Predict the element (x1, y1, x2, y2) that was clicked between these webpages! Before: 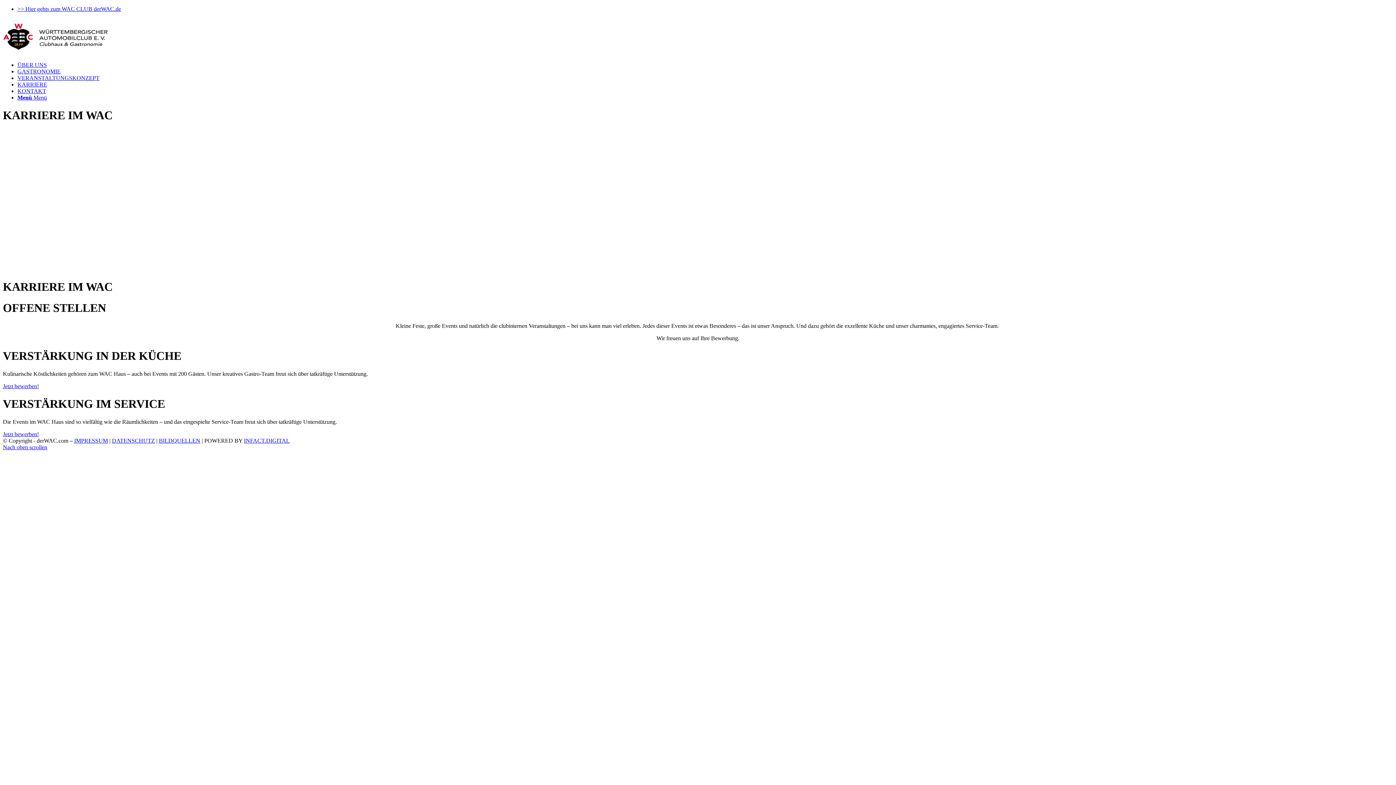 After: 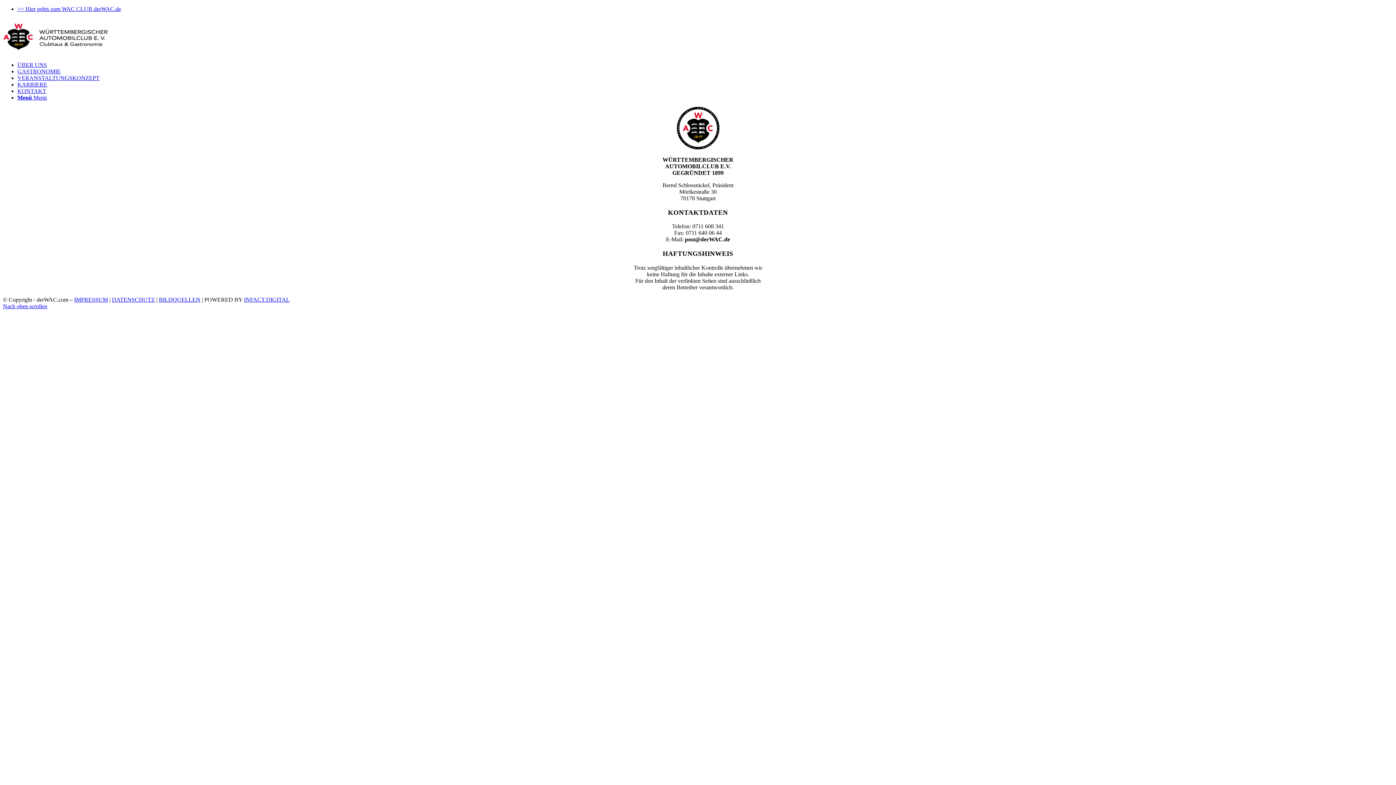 Action: bbox: (74, 437, 108, 443) label: IMPRESSUM